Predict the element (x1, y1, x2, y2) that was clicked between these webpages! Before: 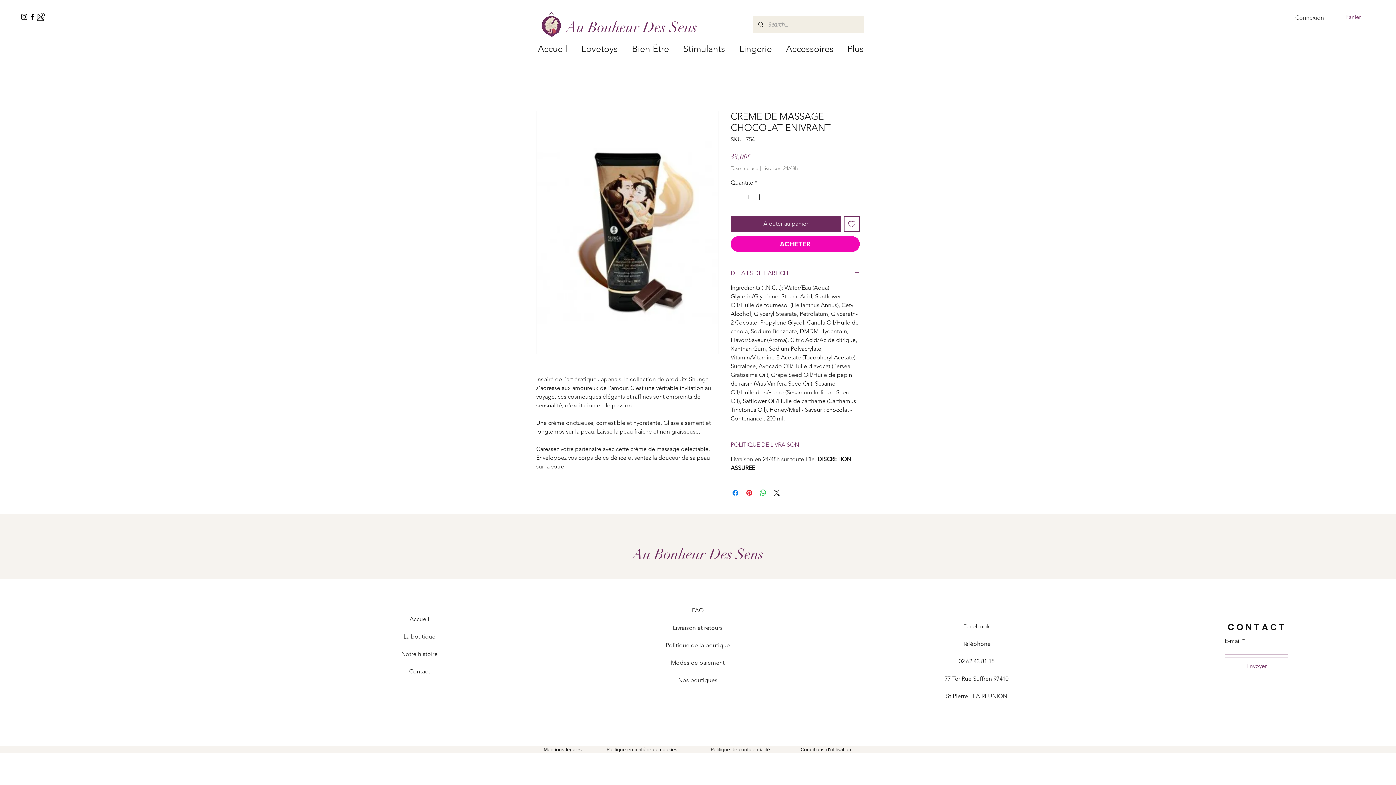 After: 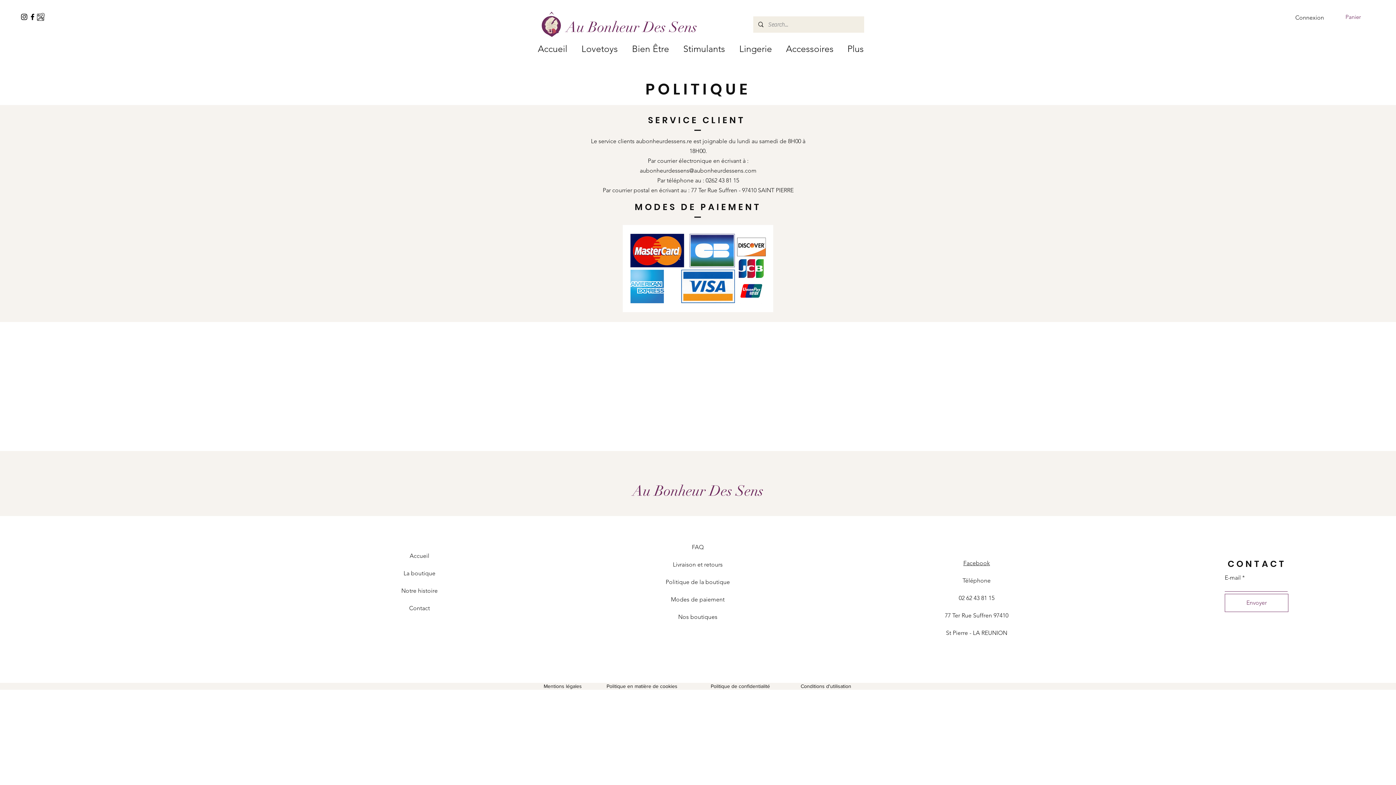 Action: bbox: (671, 659, 724, 666) label: Modes de paiement